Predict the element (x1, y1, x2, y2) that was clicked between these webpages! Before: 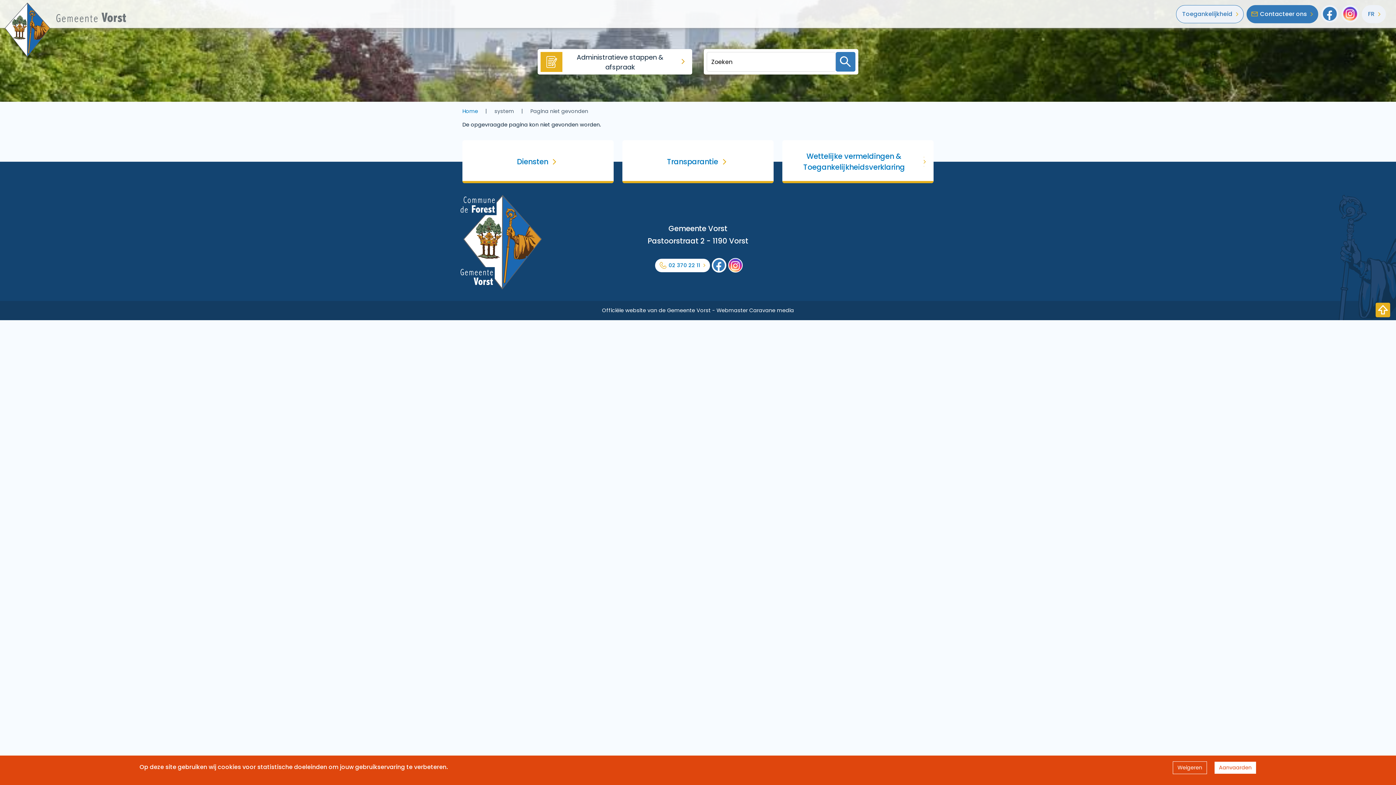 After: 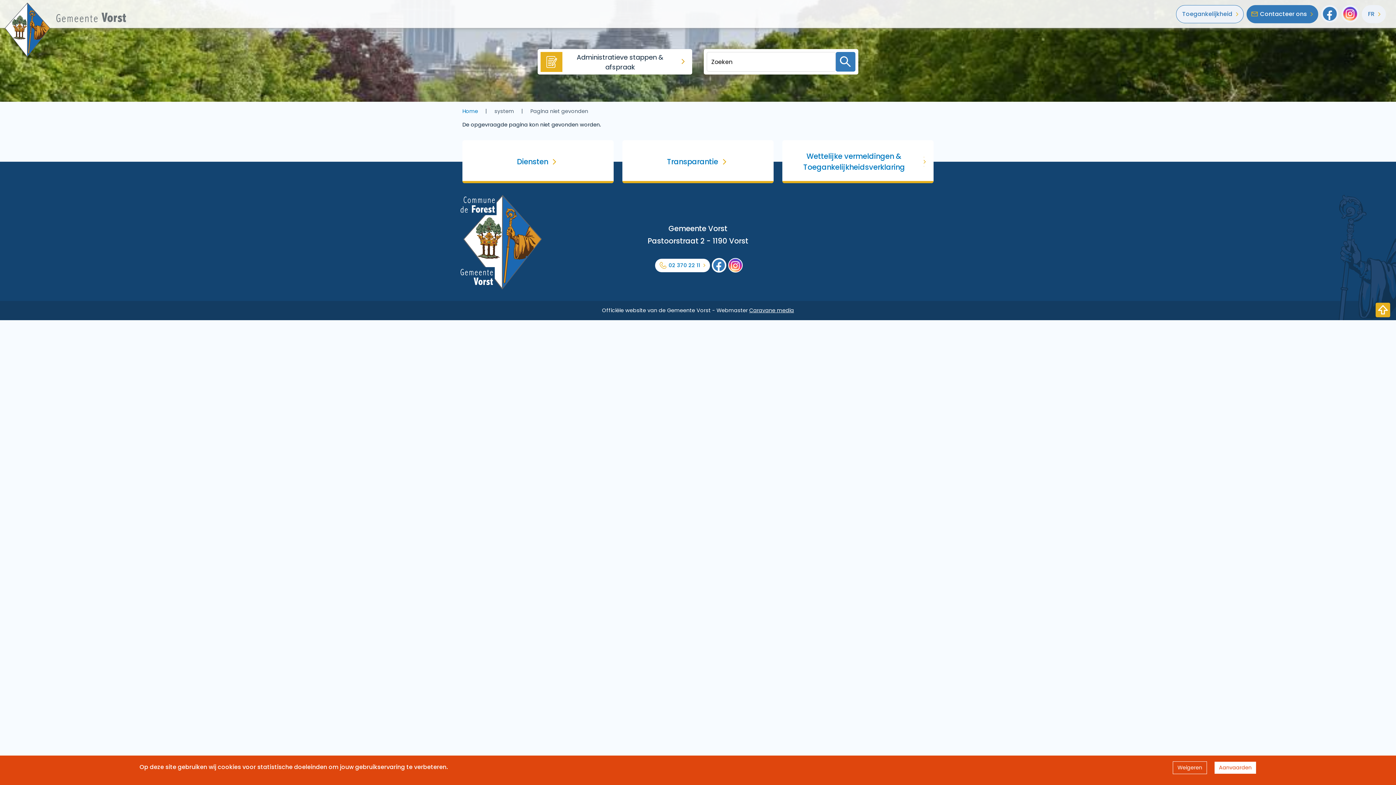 Action: label: Caravane media bbox: (749, 306, 794, 314)